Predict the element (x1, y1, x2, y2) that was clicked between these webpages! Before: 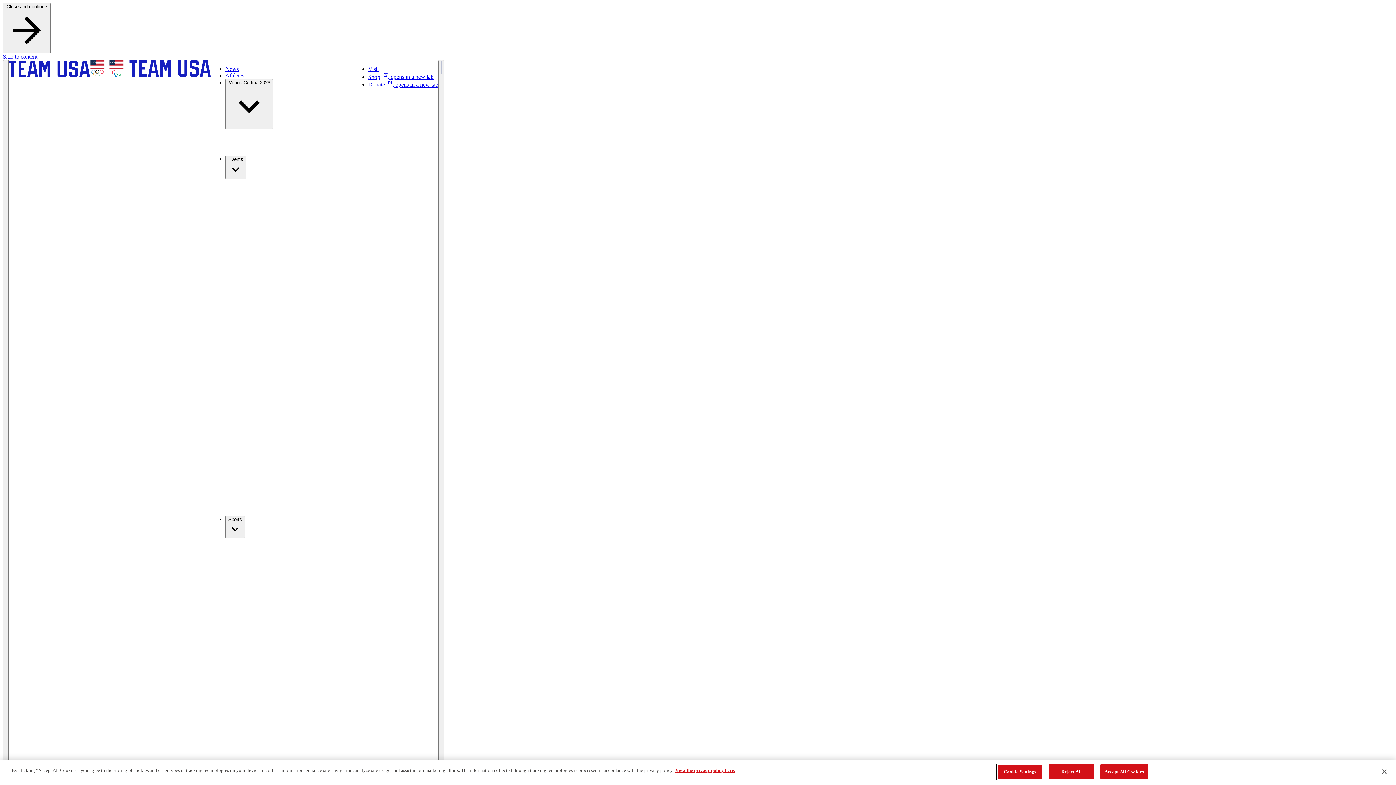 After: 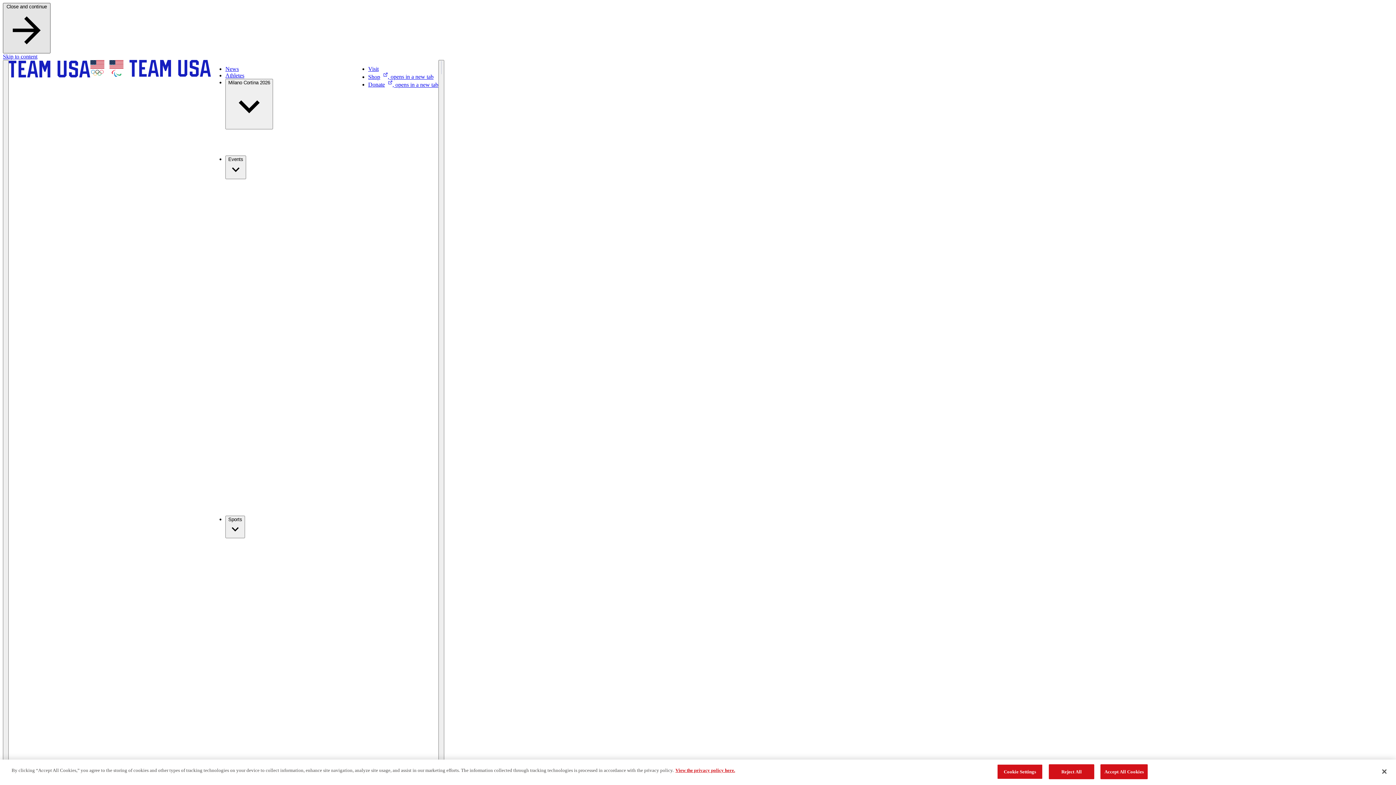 Action: label: Close and continue  bbox: (2, 2, 50, 53)